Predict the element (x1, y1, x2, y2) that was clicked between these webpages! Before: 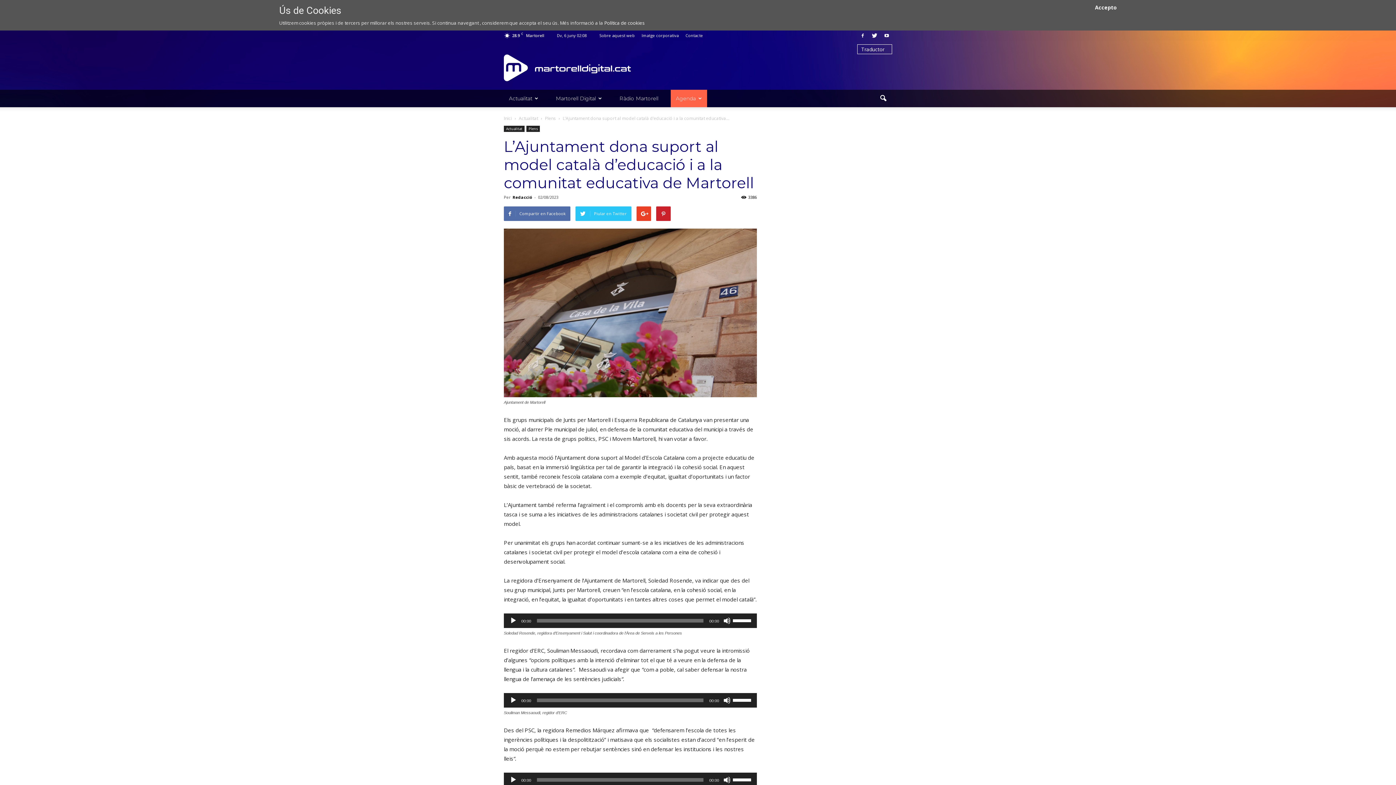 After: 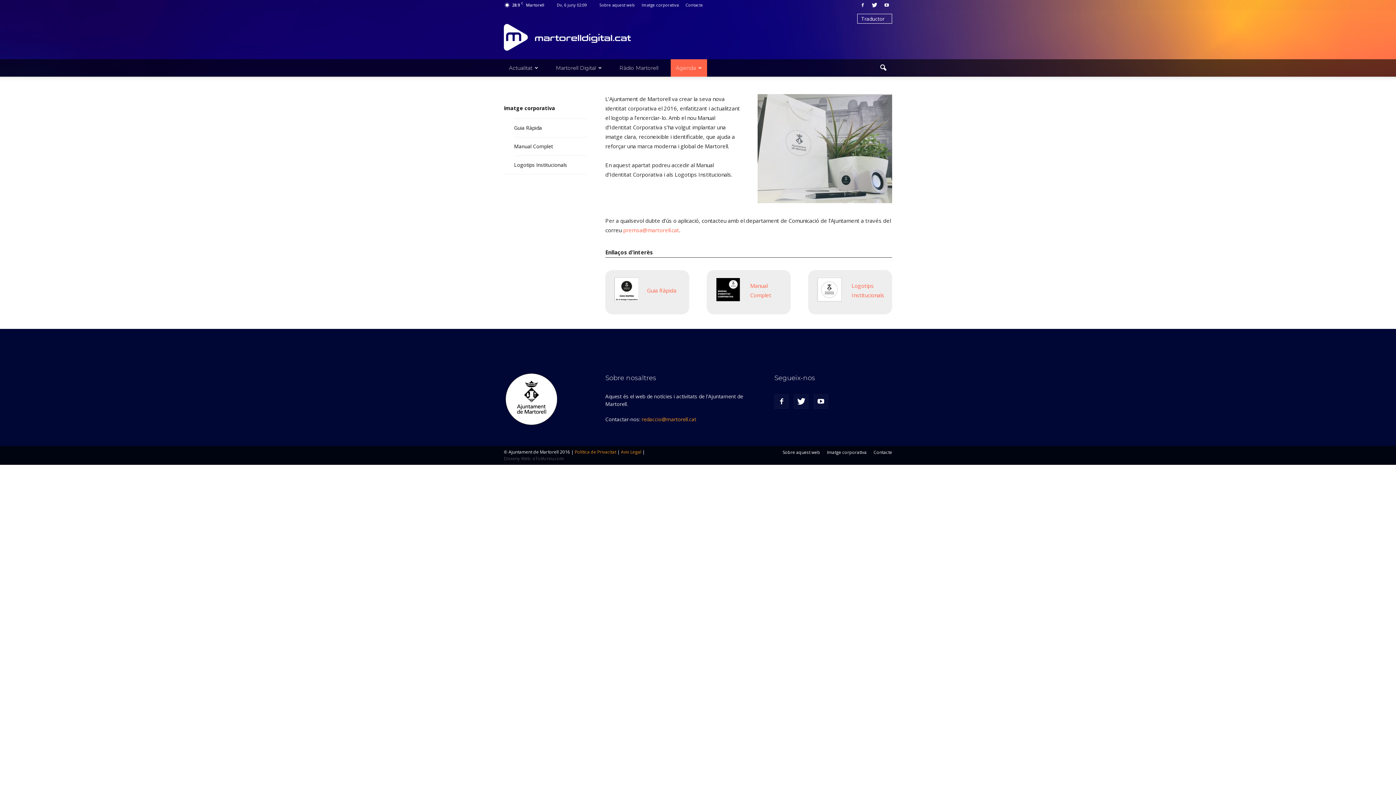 Action: bbox: (641, 32, 678, 38) label: Imatge corporativa